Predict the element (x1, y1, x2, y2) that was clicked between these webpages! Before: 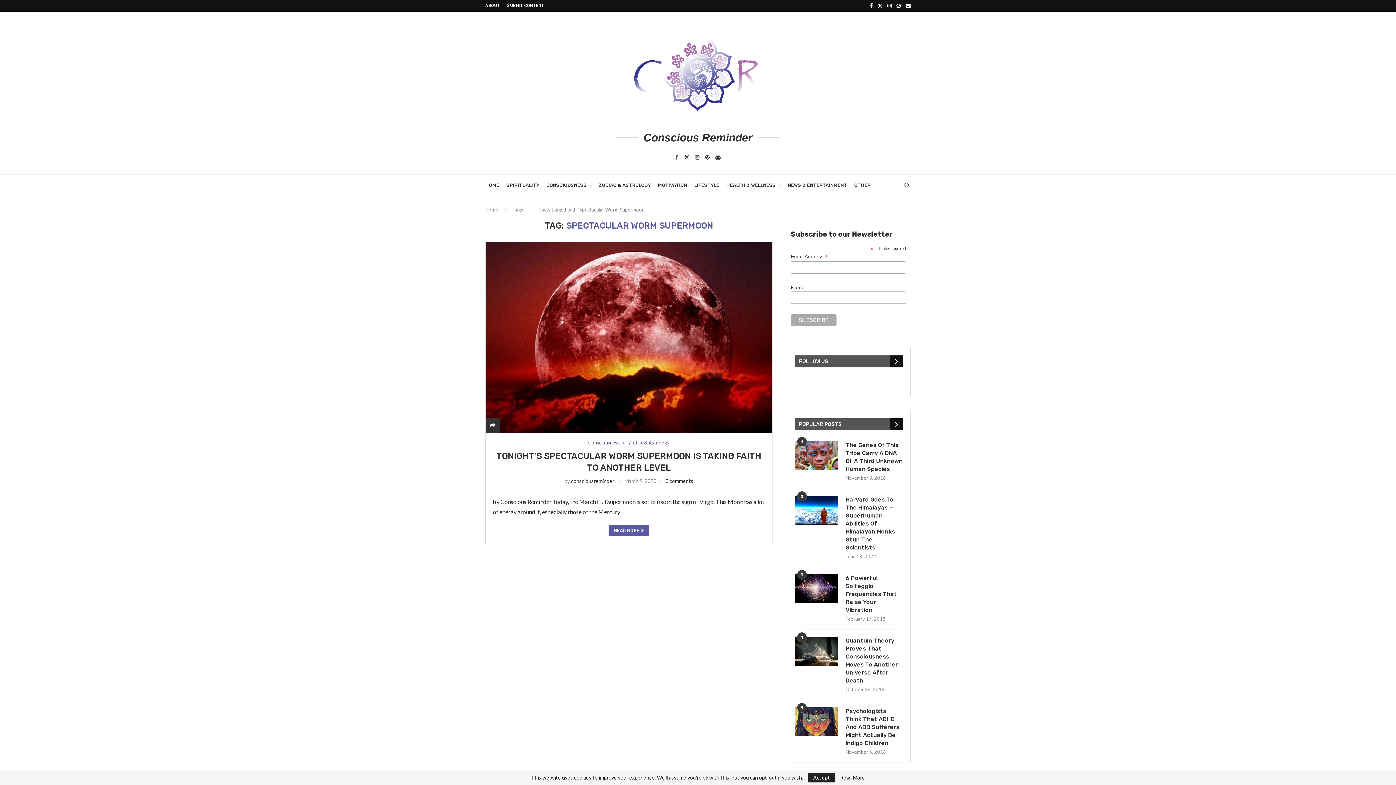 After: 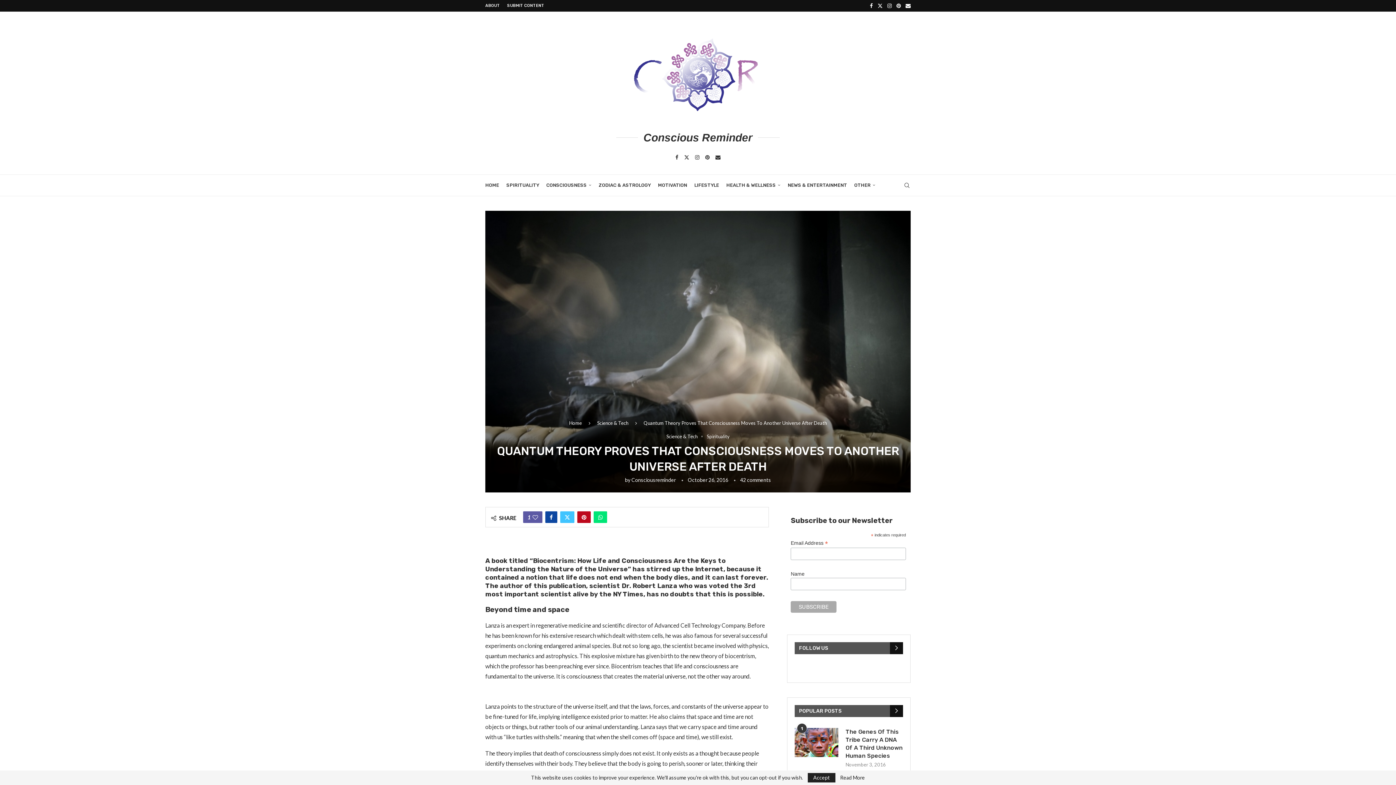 Action: bbox: (794, 637, 838, 666)